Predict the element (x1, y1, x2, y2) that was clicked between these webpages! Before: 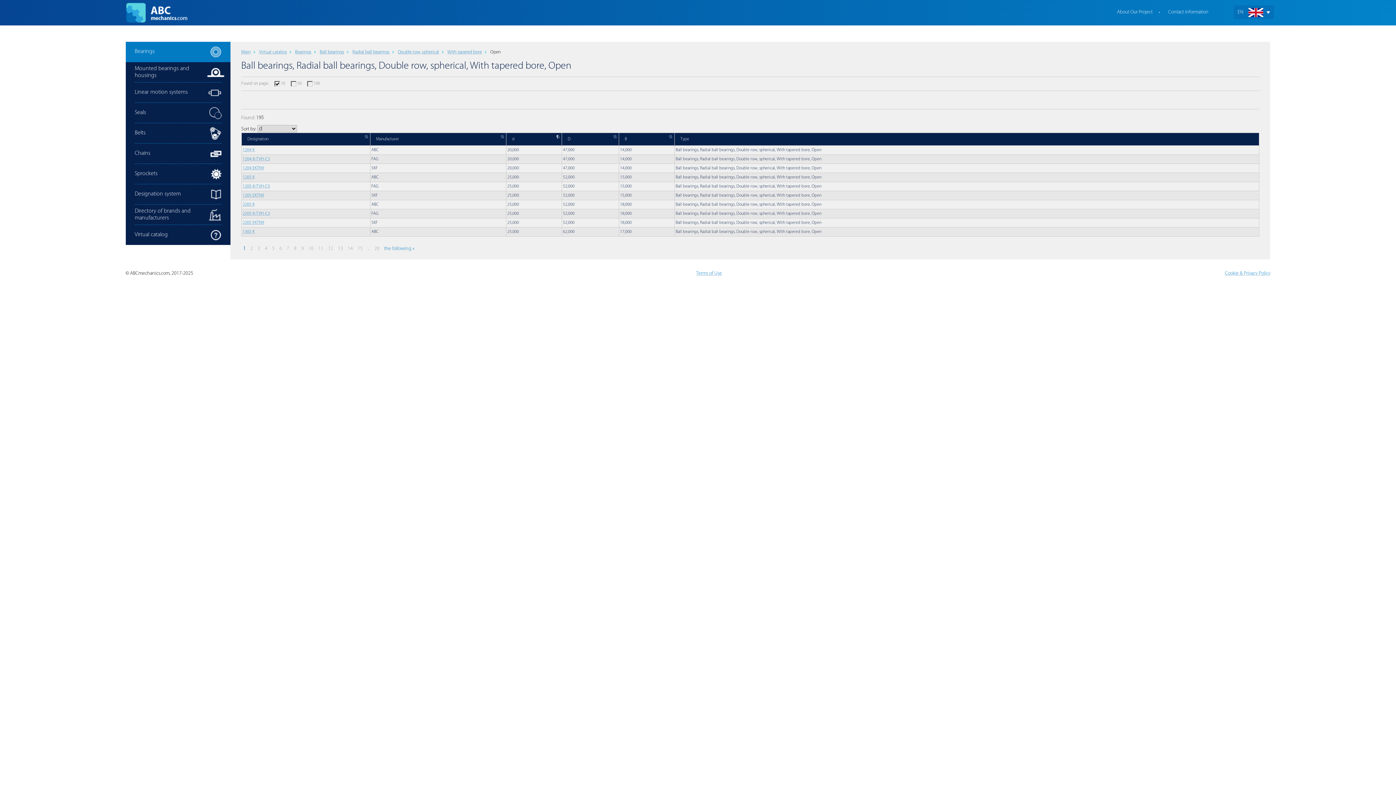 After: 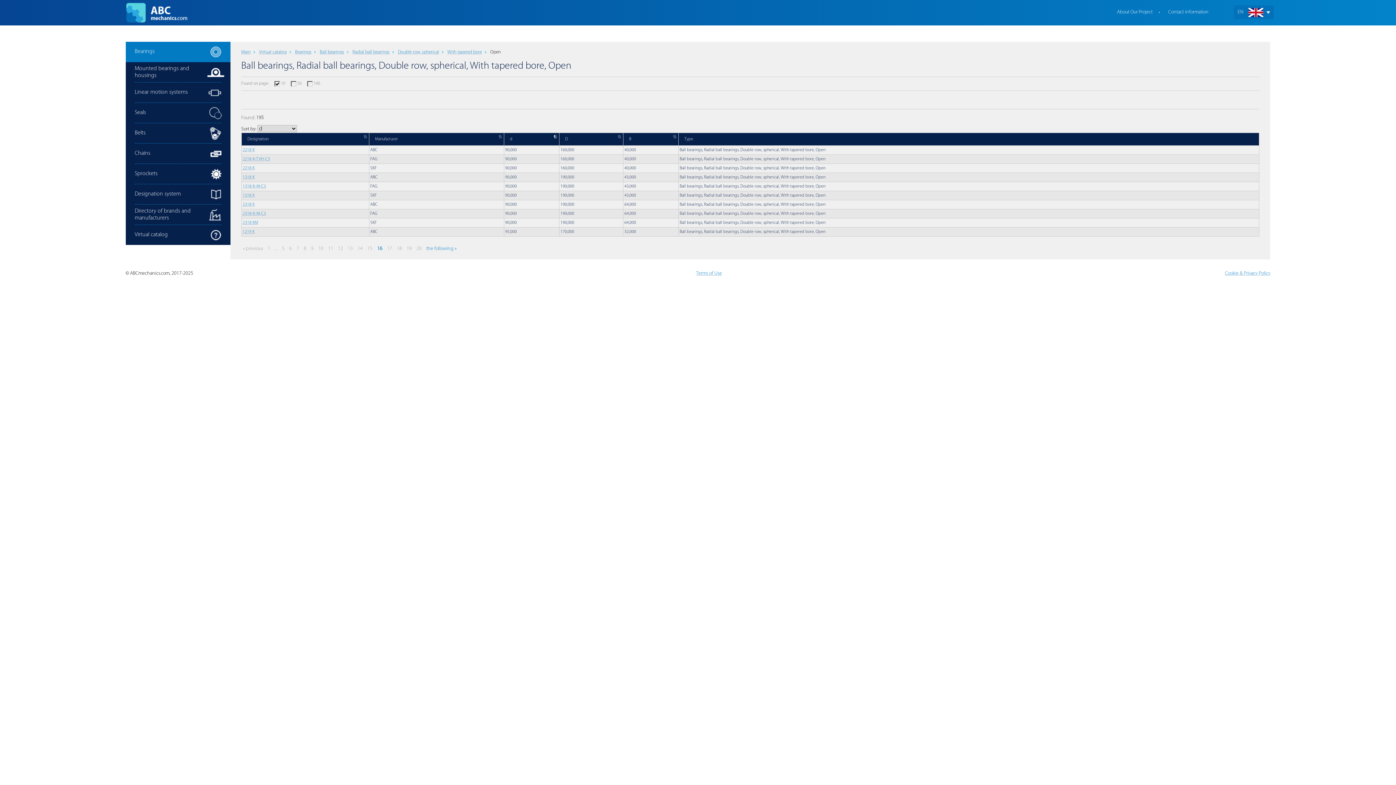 Action: bbox: (365, 246, 371, 251) label: ...